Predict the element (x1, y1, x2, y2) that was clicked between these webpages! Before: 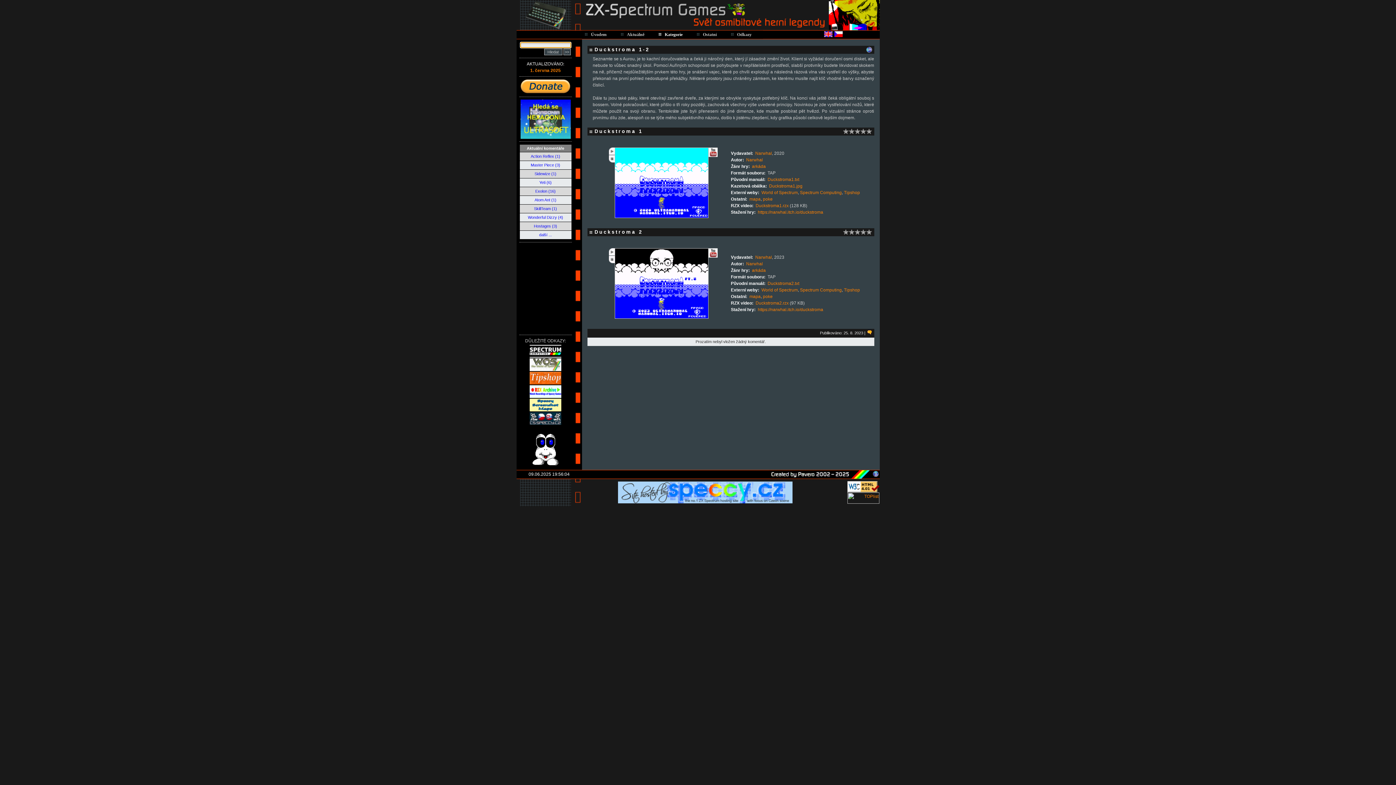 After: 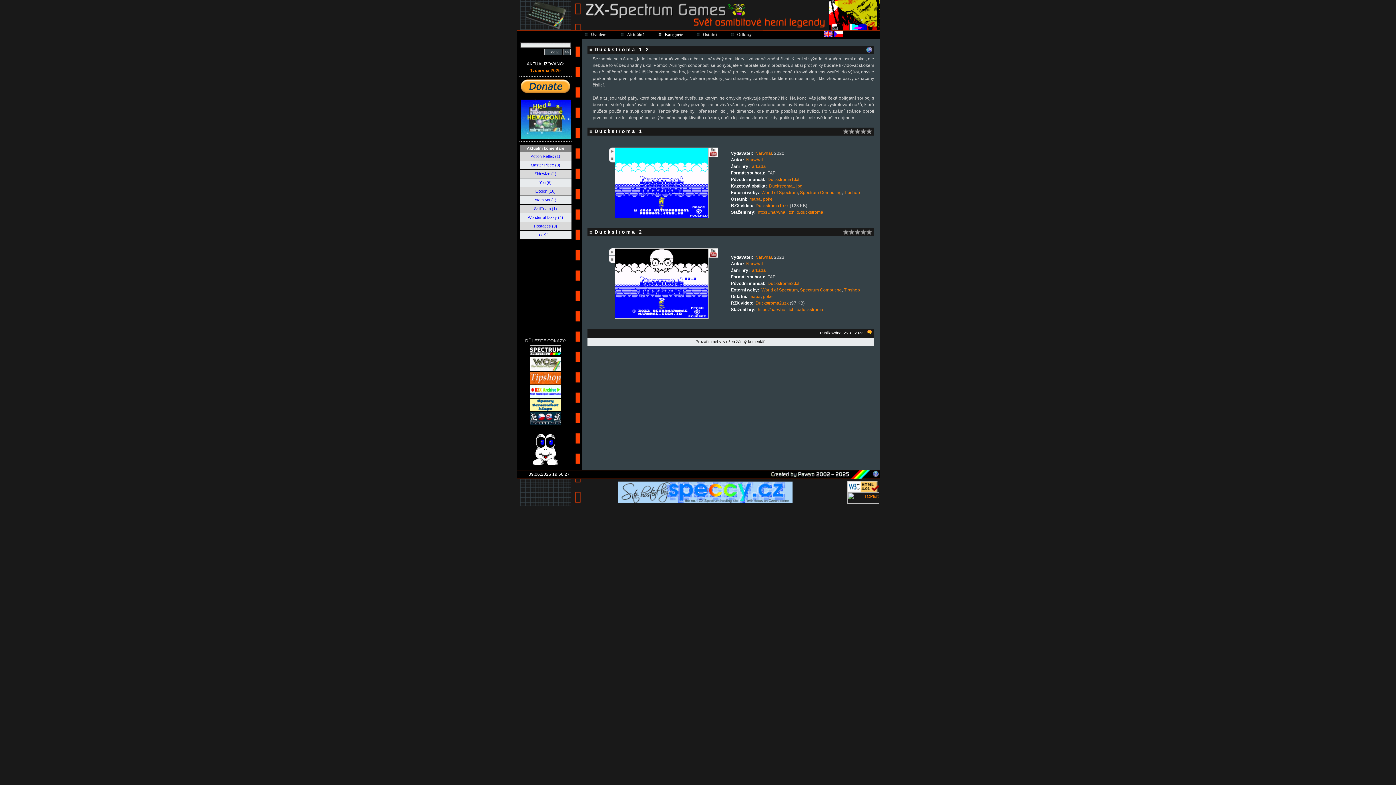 Action: label: mapa bbox: (749, 196, 760, 201)